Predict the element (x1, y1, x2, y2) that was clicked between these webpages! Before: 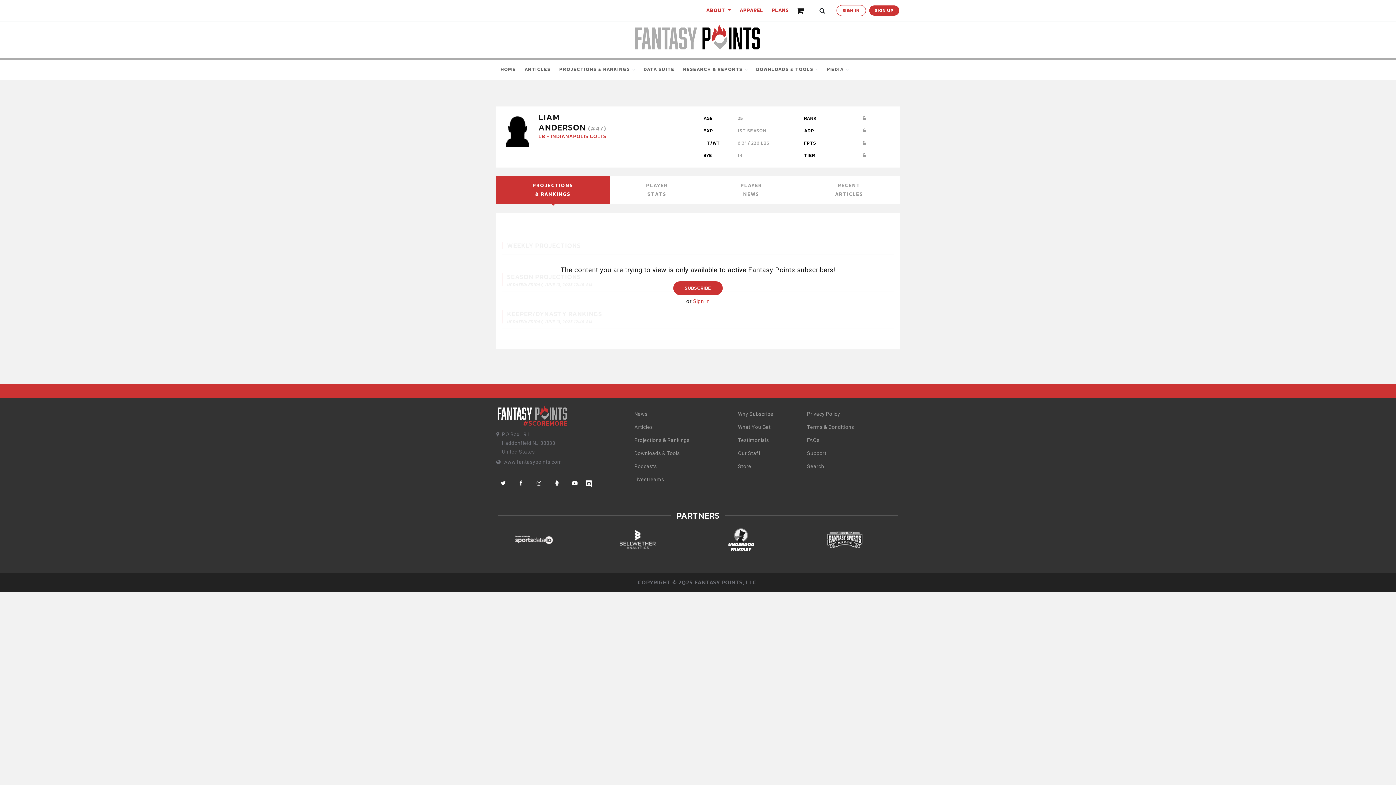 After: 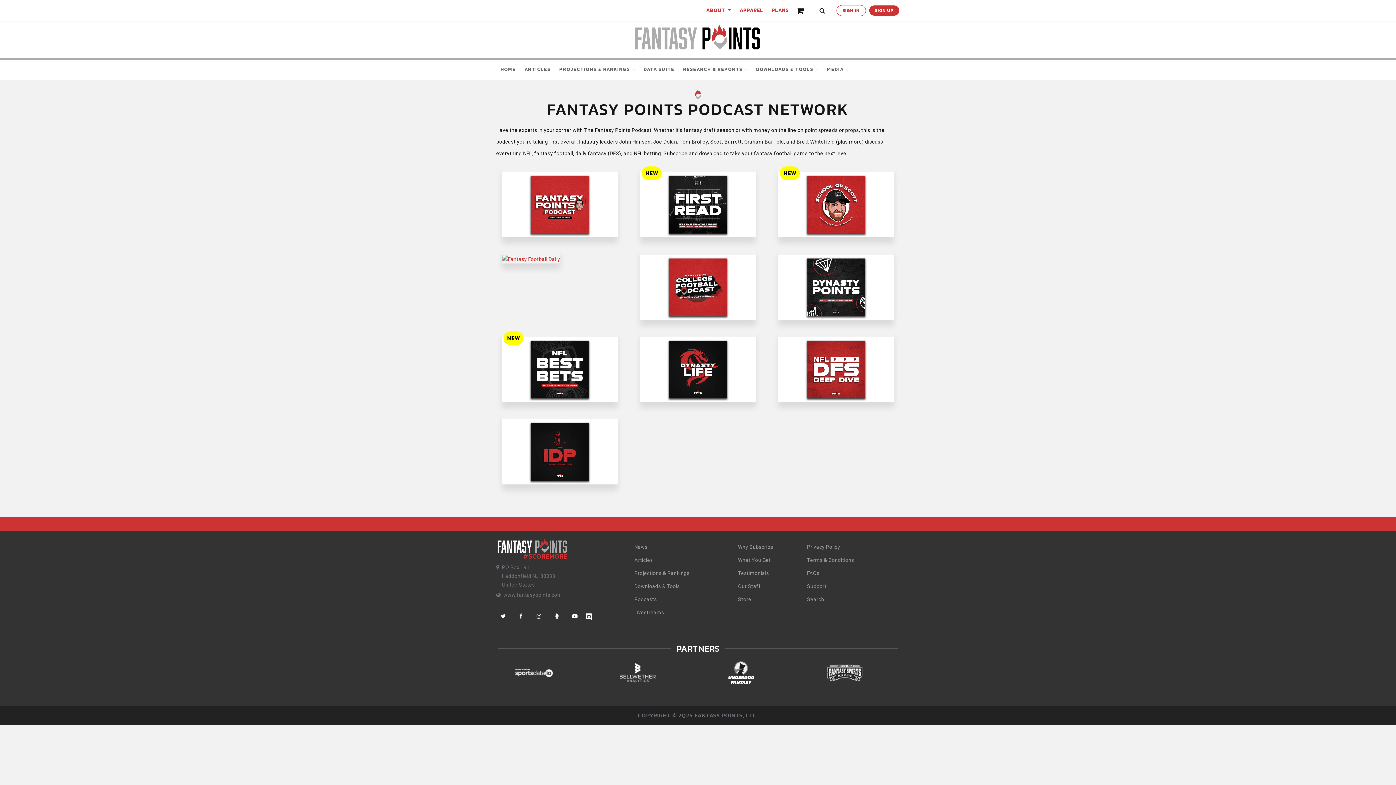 Action: bbox: (634, 463, 657, 469) label: Podcasts